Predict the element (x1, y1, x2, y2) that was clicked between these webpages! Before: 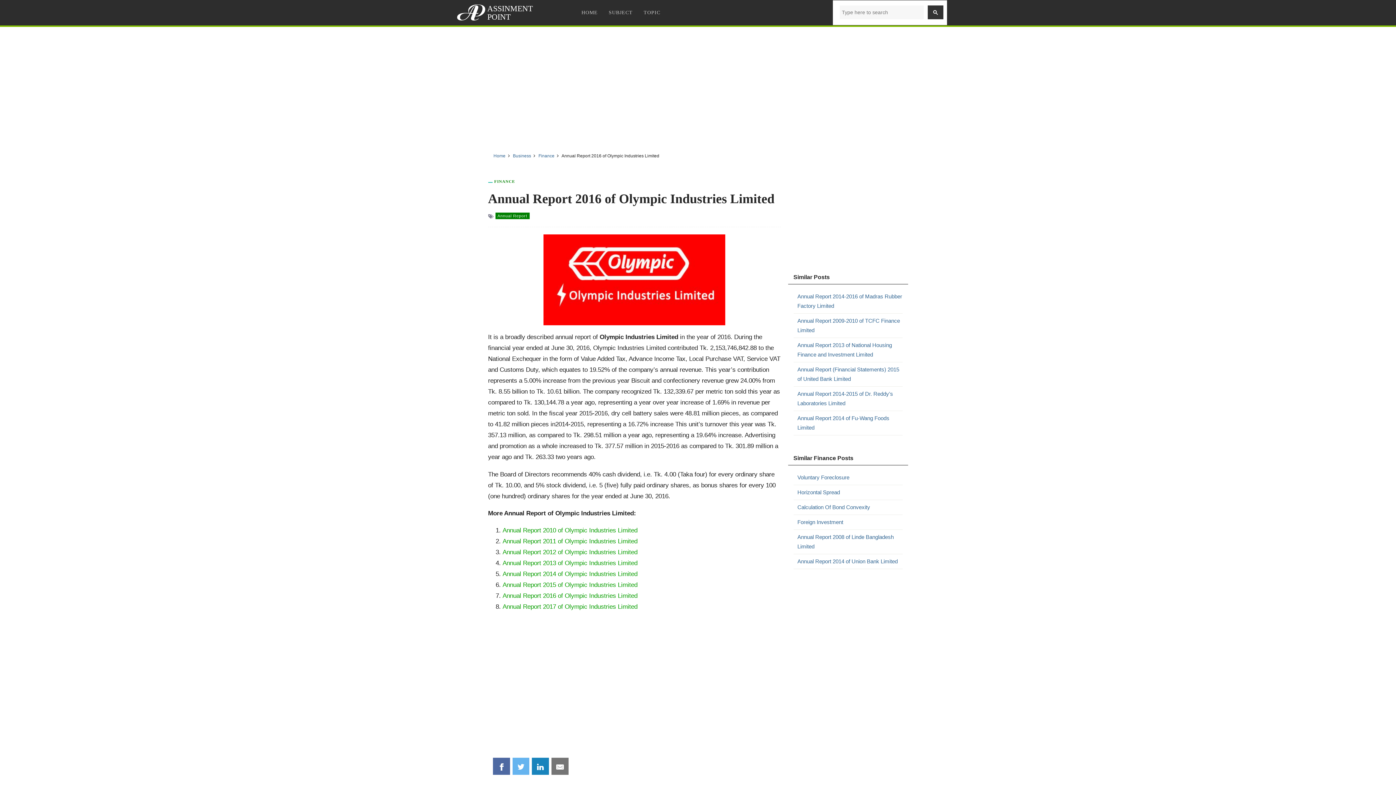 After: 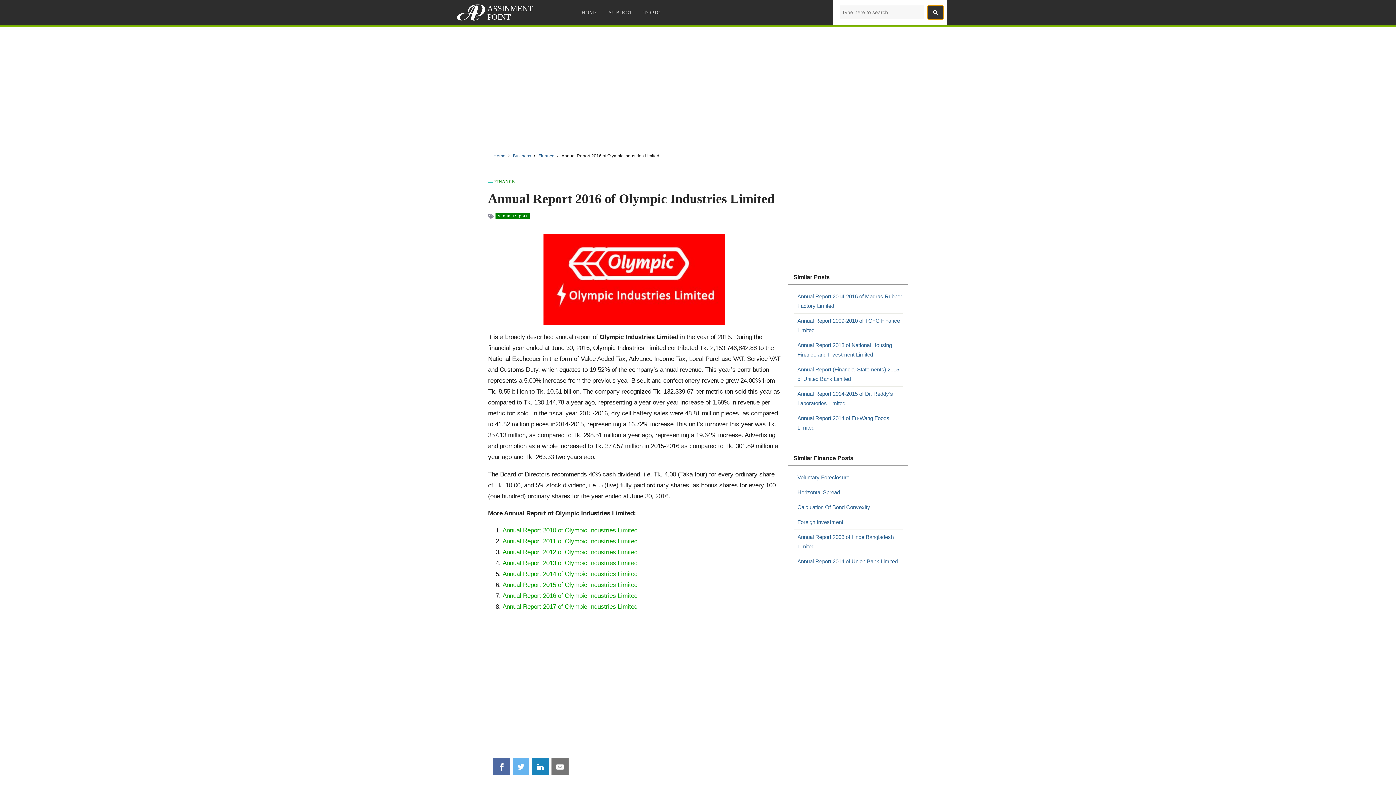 Action: bbox: (927, 5, 943, 19)